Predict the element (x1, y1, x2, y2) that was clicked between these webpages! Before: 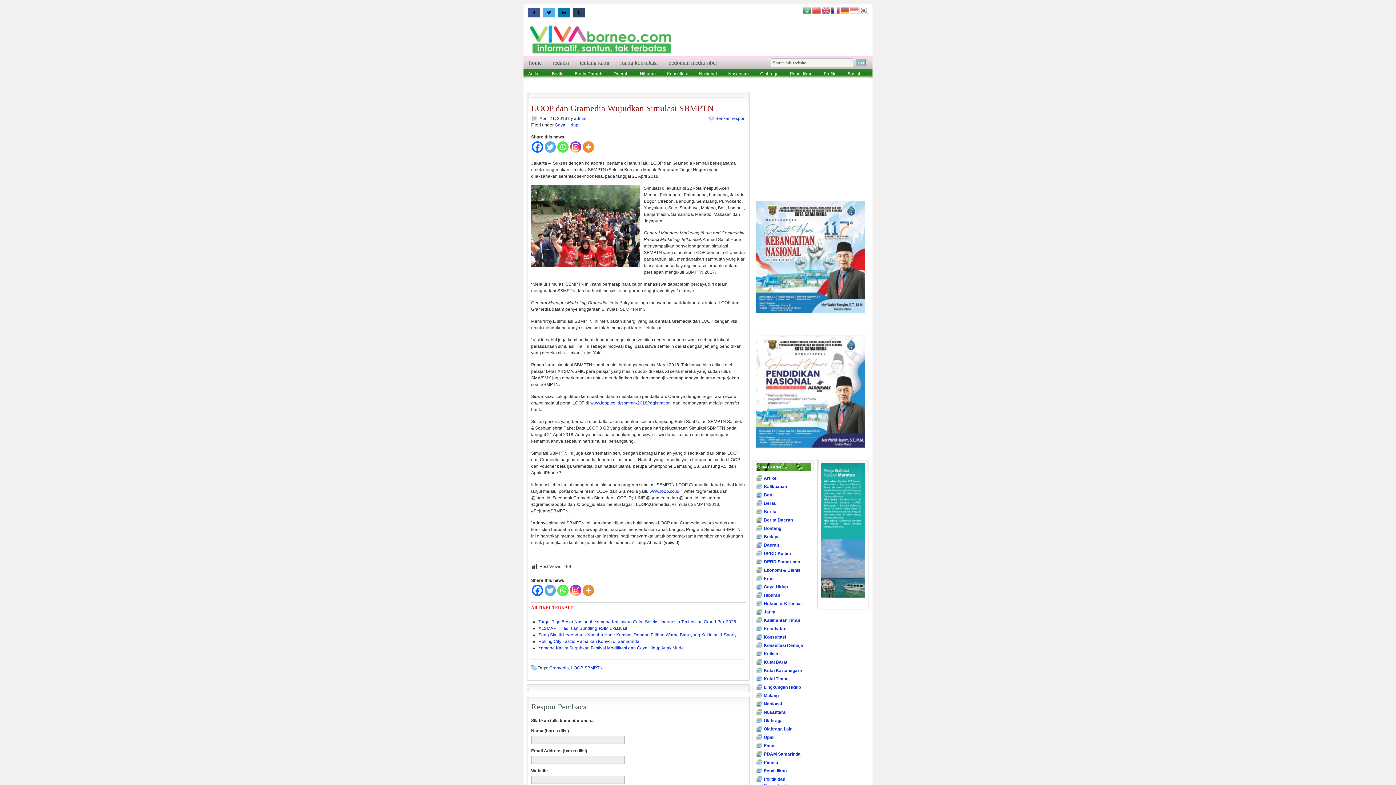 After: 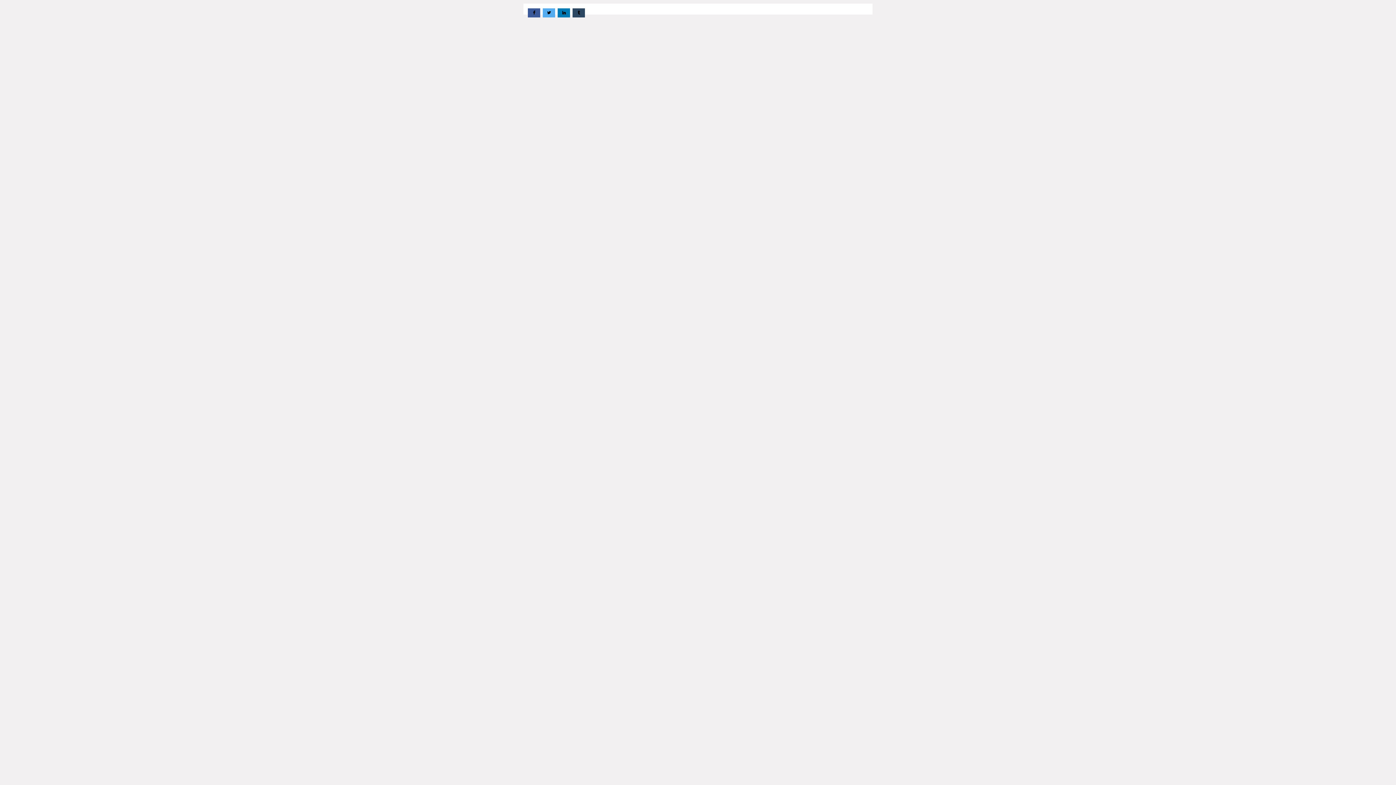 Action: bbox: (764, 576, 773, 581) label: Erau